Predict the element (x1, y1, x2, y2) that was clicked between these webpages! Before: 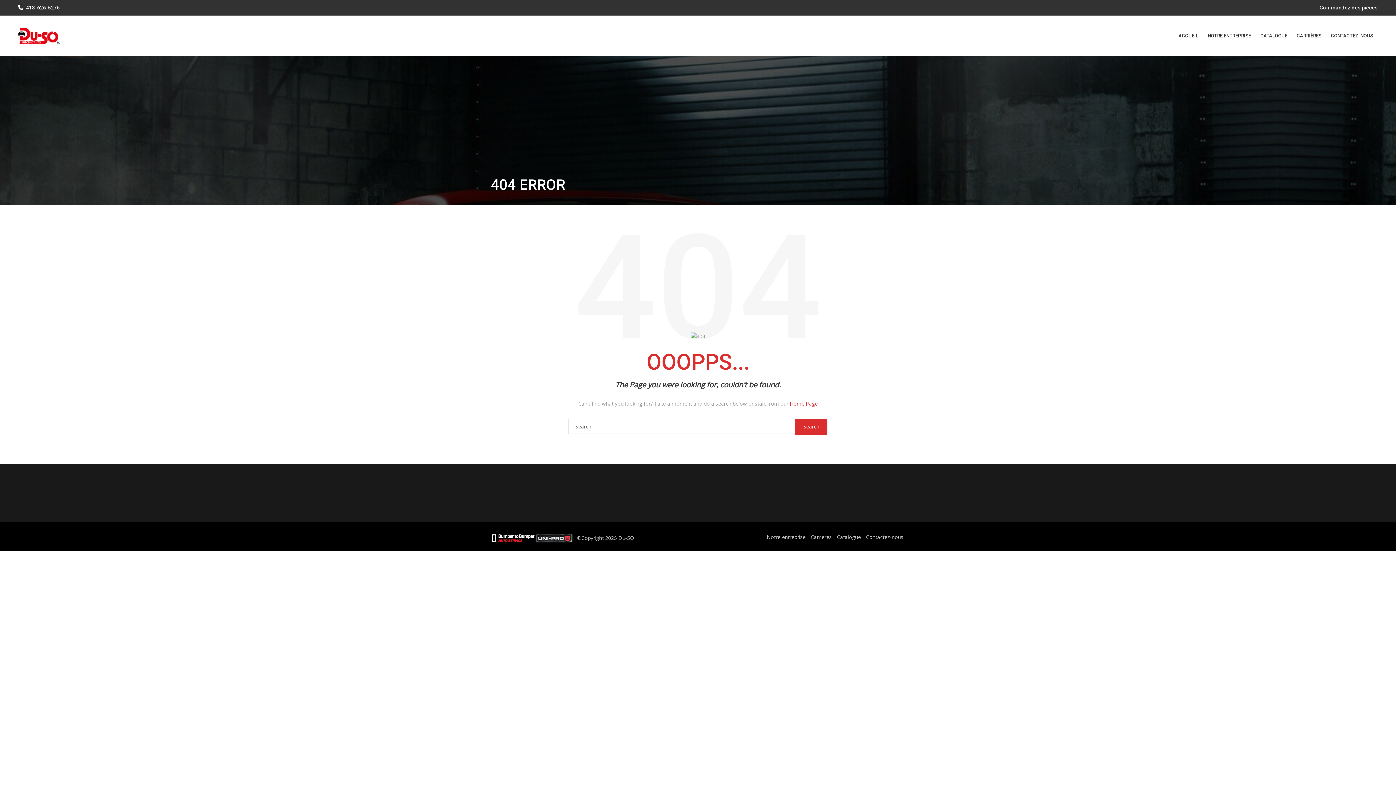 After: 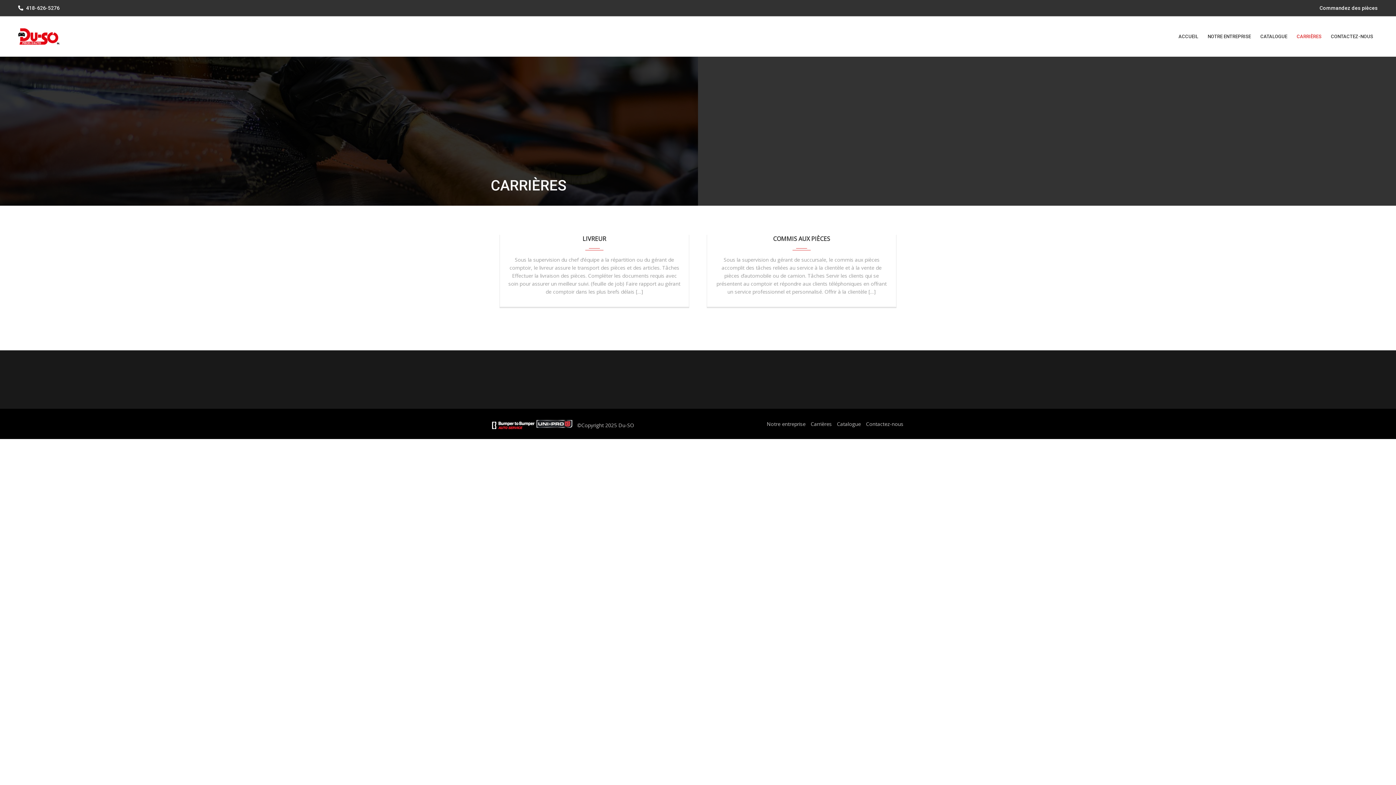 Action: label: Carrières bbox: (810, 533, 832, 540)